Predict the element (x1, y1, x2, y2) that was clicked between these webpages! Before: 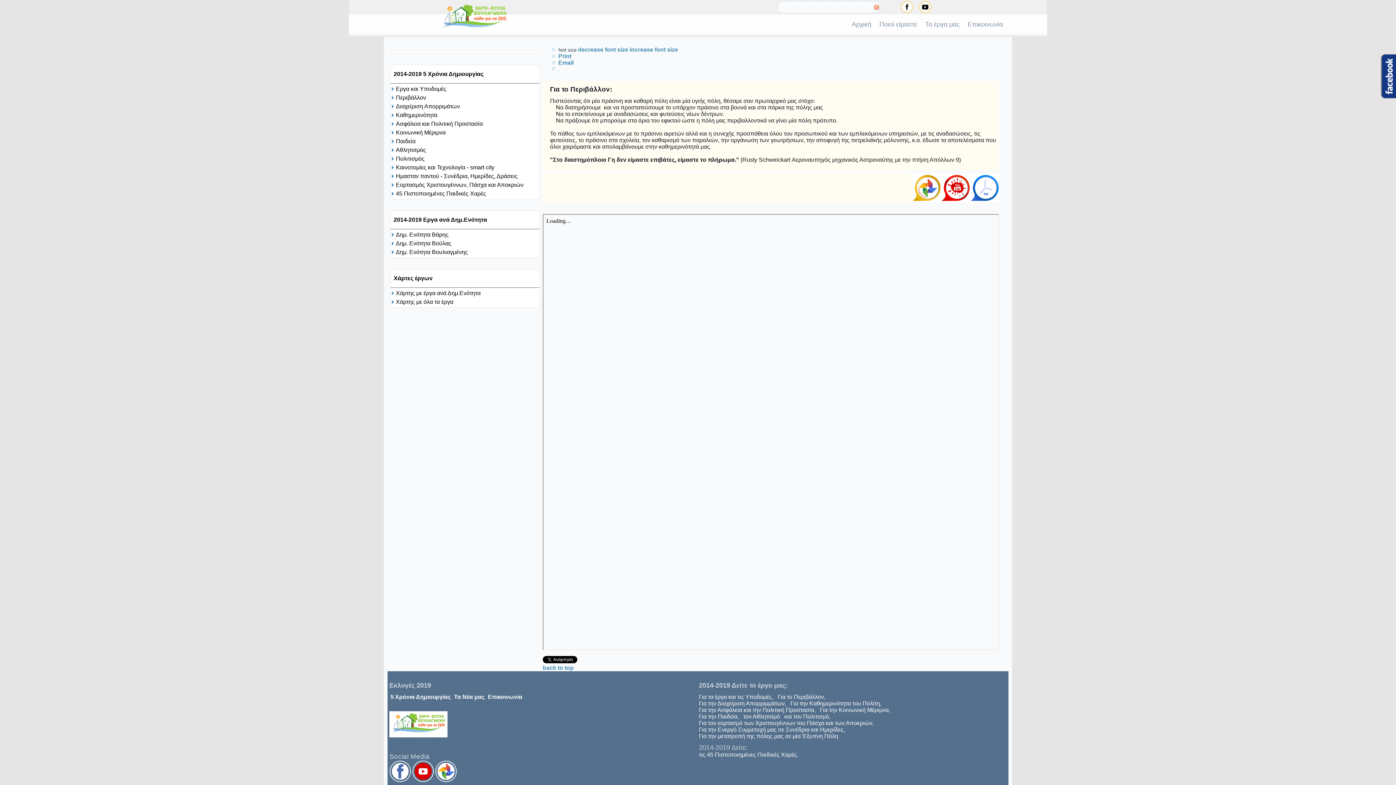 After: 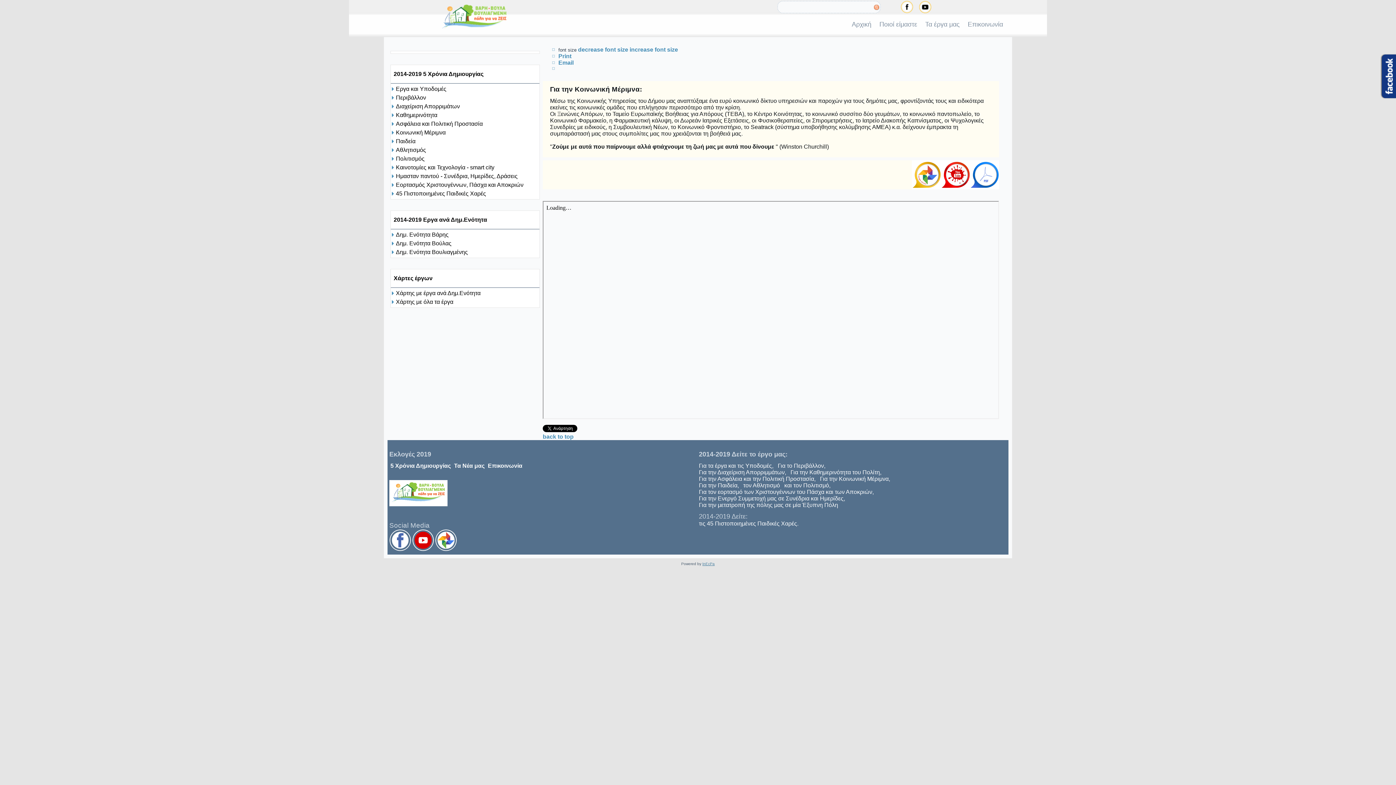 Action: label: Κοινωνική Μέριμνα bbox: (396, 129, 445, 135)